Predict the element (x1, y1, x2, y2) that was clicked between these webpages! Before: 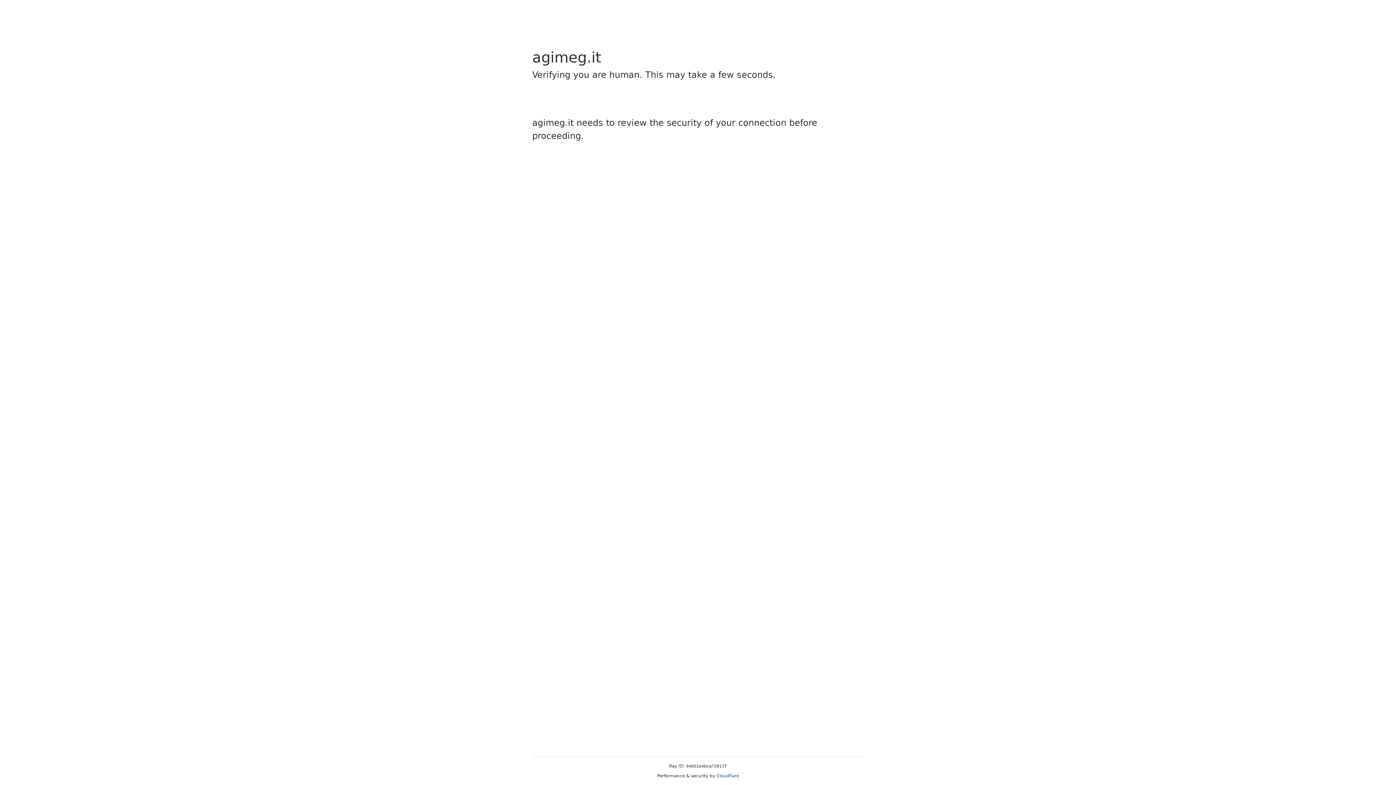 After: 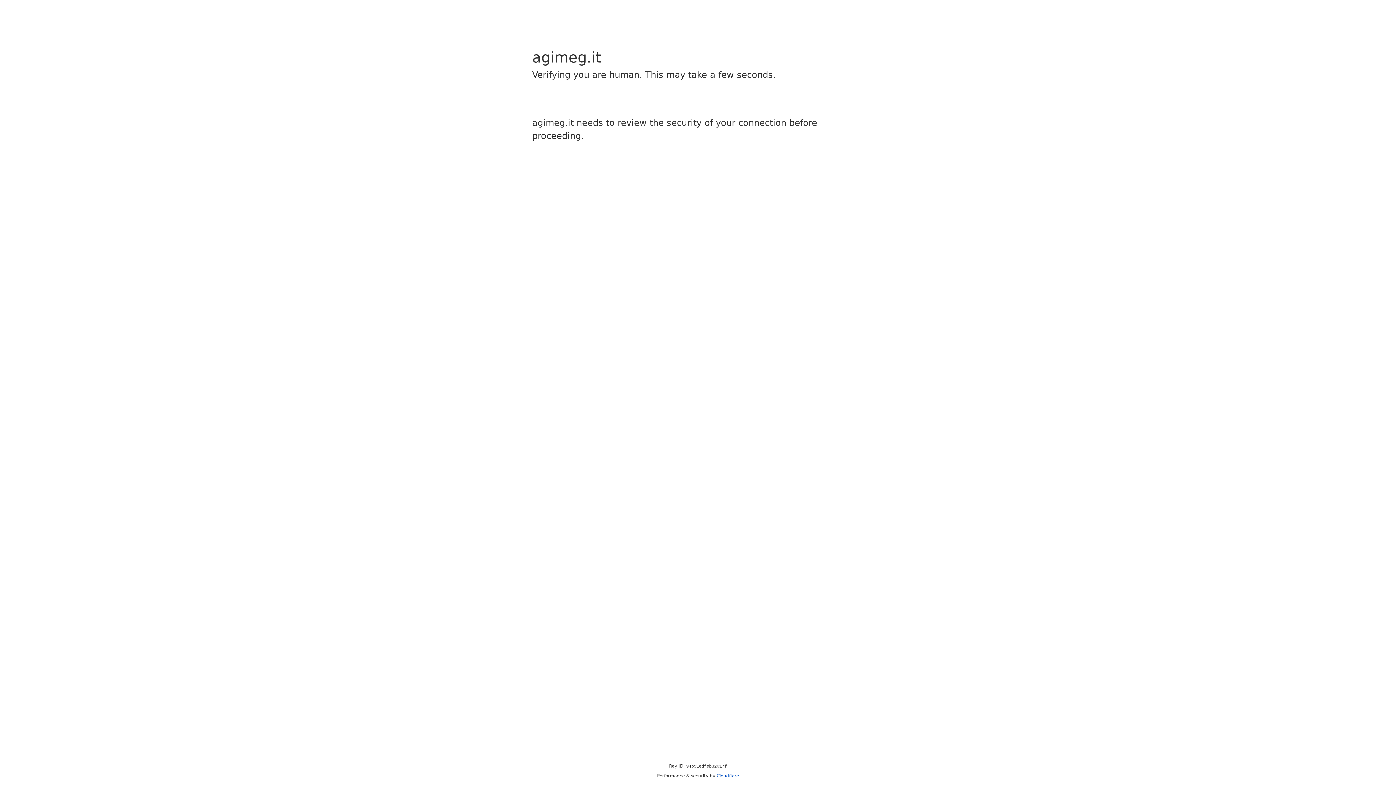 Action: bbox: (716, 773, 739, 778) label: Cloudflare